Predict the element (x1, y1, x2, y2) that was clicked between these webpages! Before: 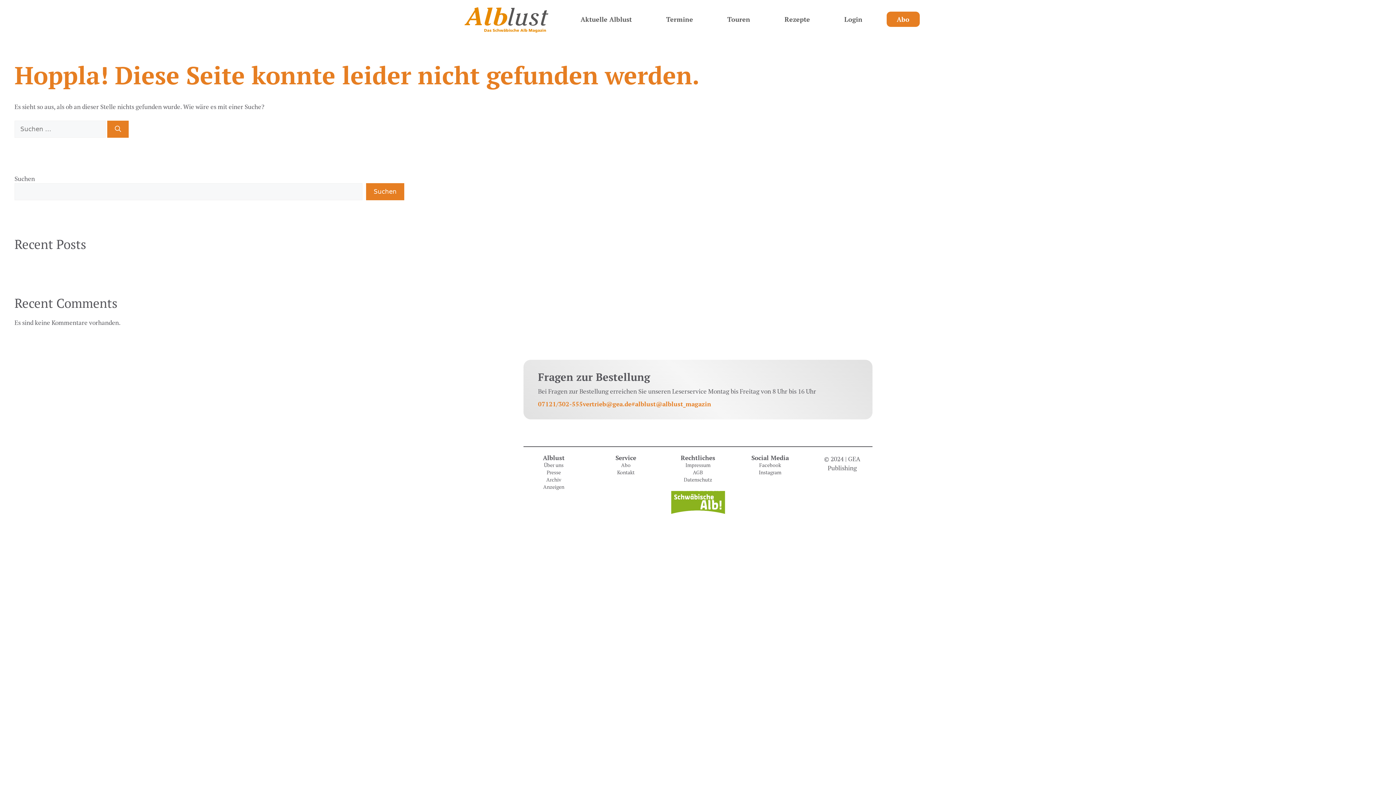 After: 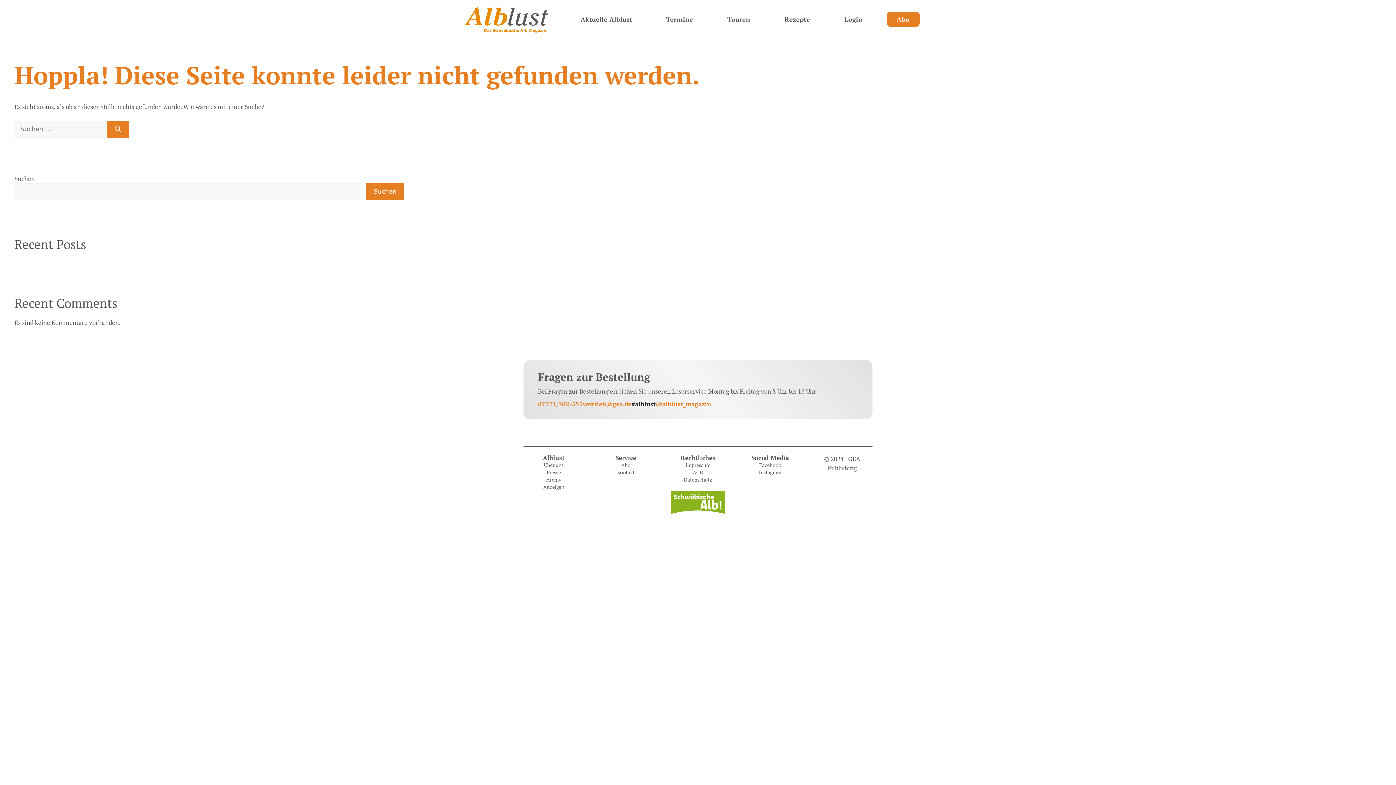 Action: label: #alblust bbox: (631, 399, 656, 408)